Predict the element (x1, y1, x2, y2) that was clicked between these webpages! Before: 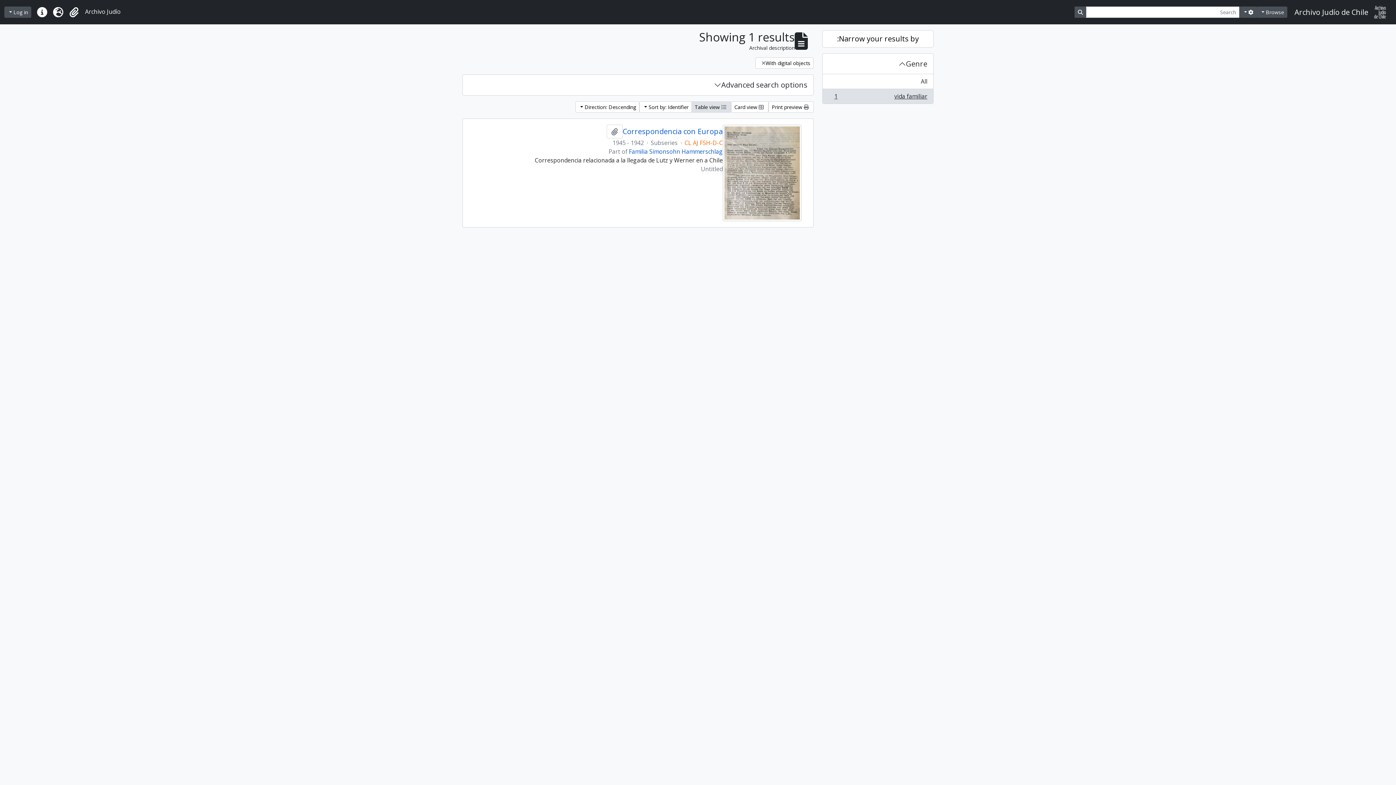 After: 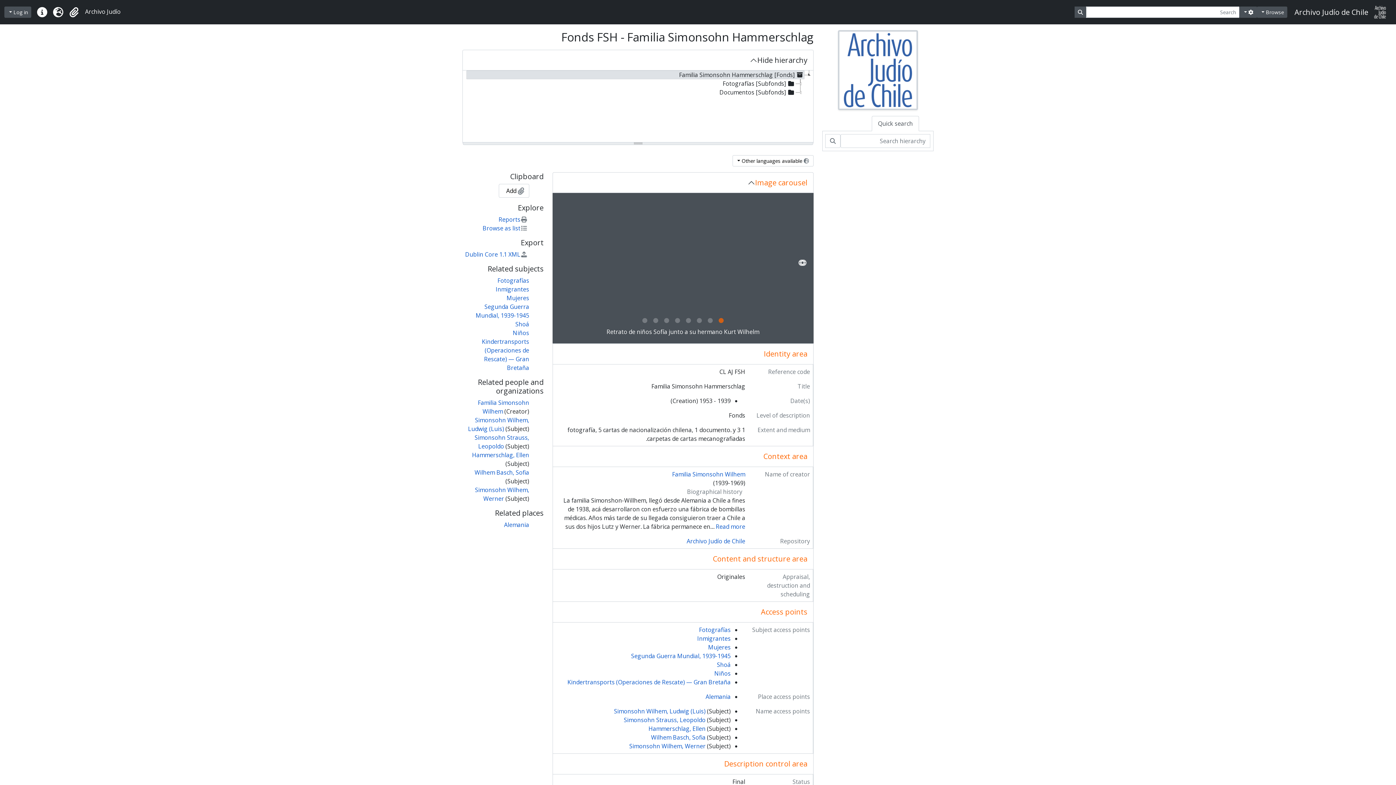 Action: bbox: (629, 147, 722, 155) label: Familia Simonsohn Hammerschlag